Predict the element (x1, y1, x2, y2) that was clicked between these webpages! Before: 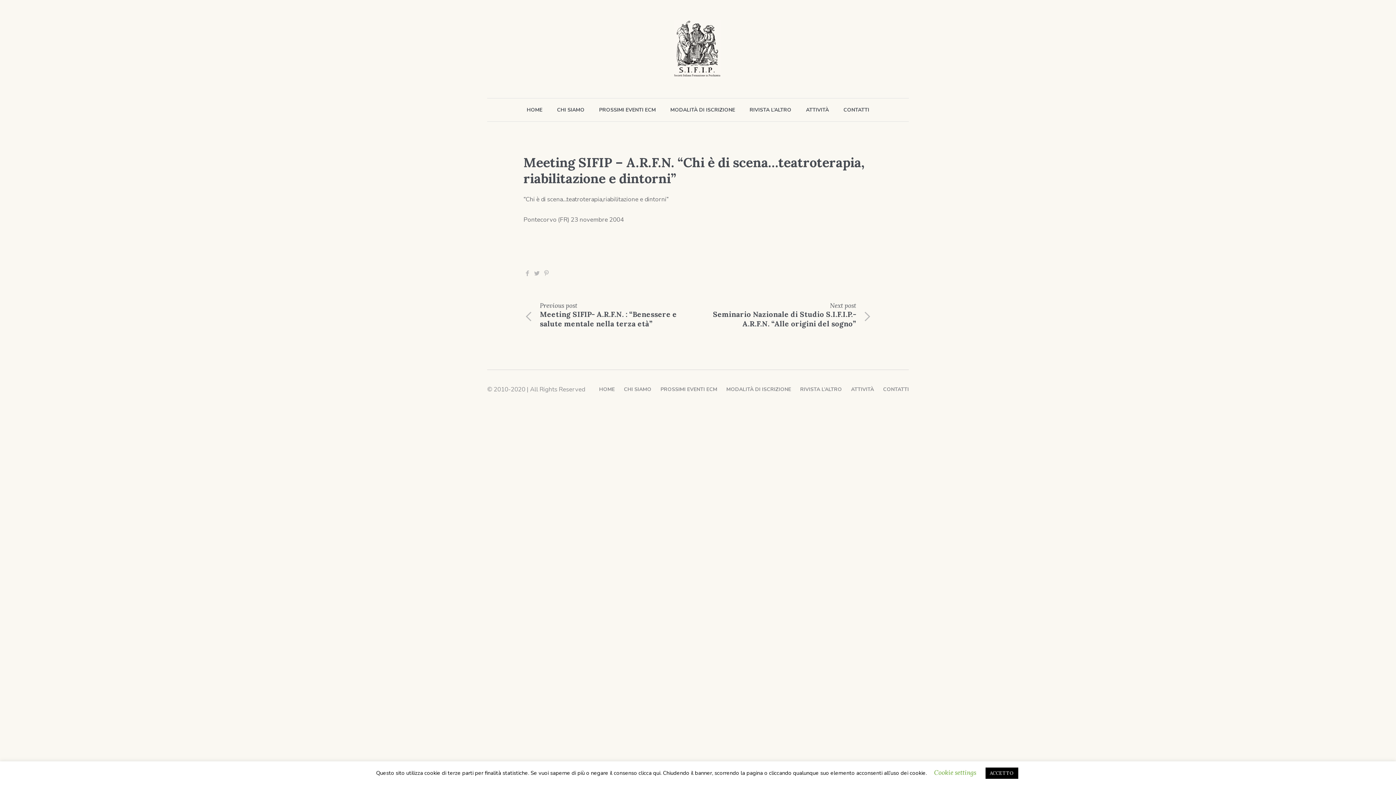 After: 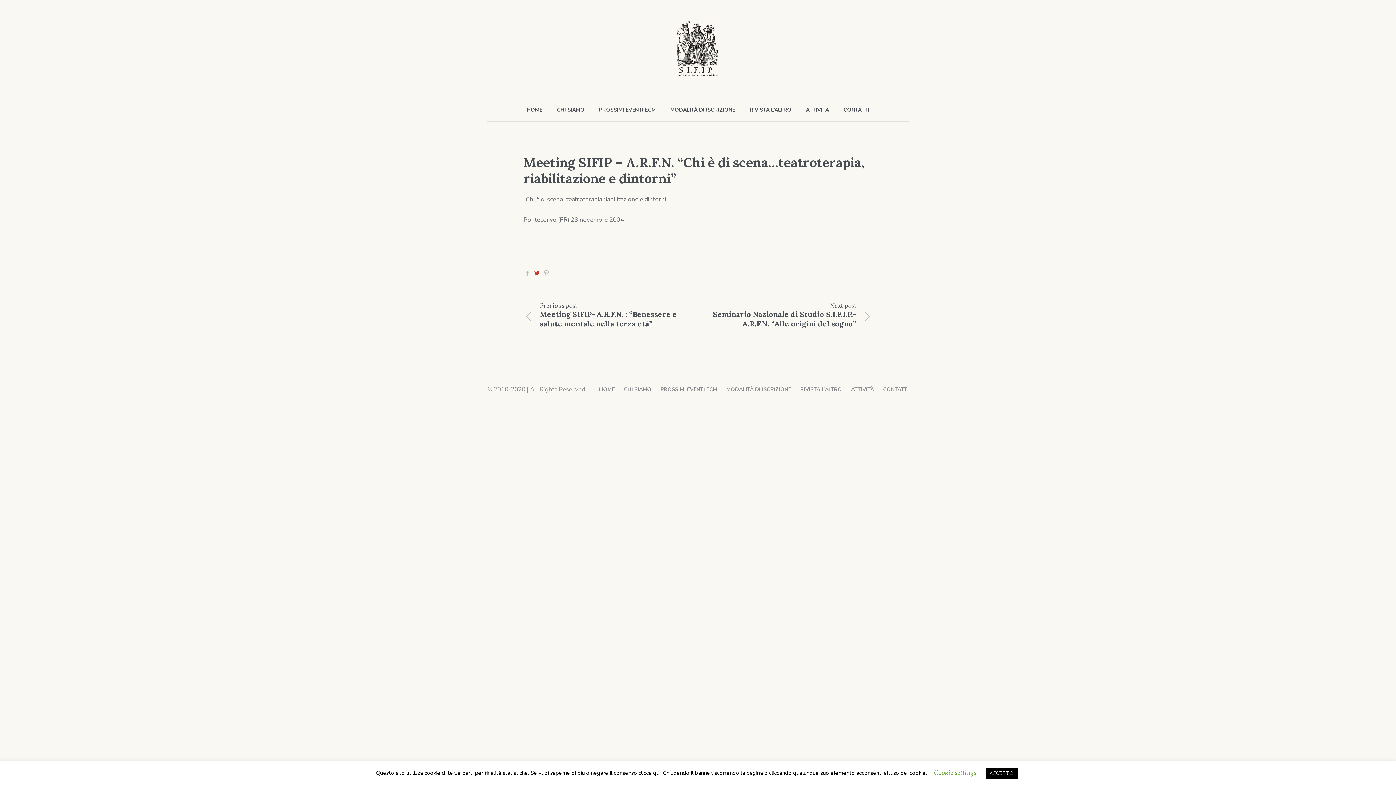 Action: label: Twitter bbox: (533, 269, 541, 277)